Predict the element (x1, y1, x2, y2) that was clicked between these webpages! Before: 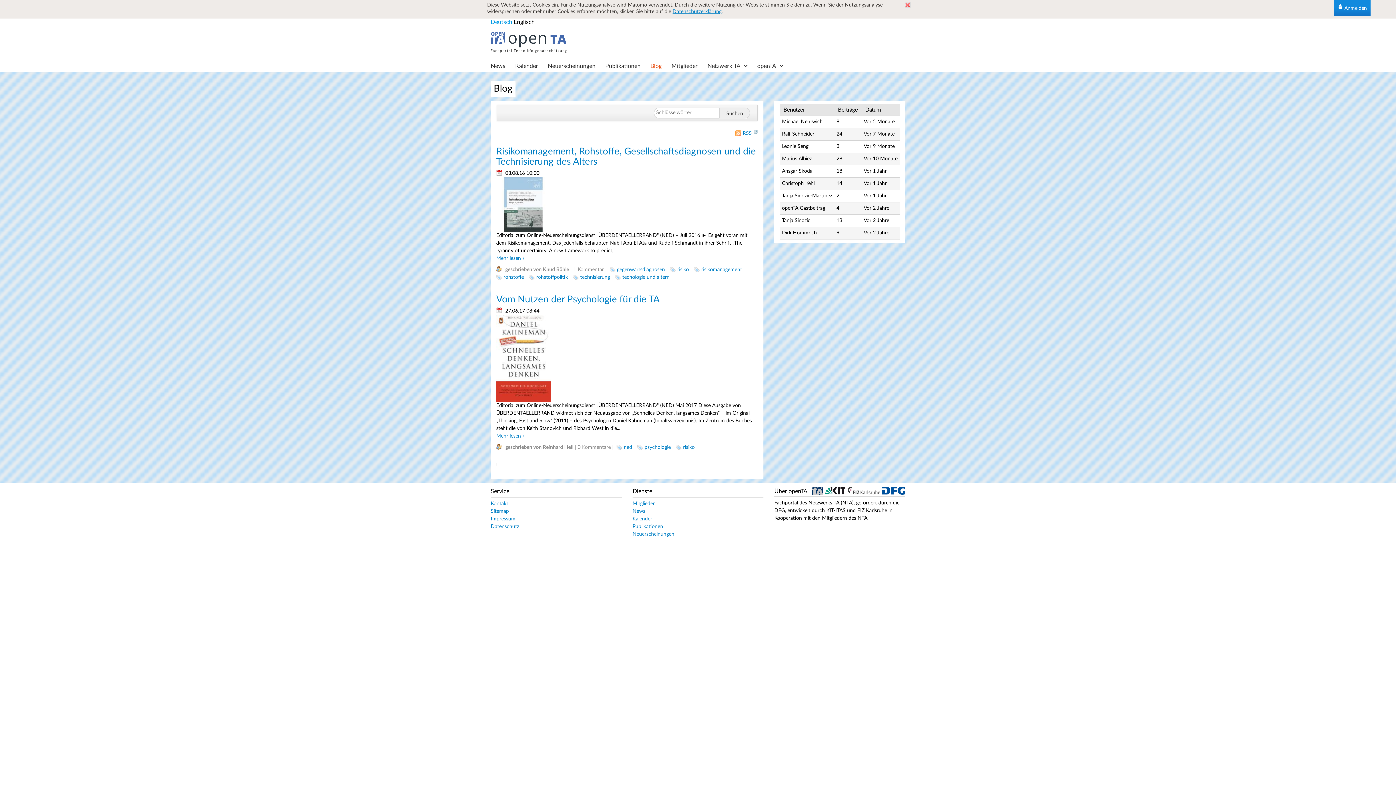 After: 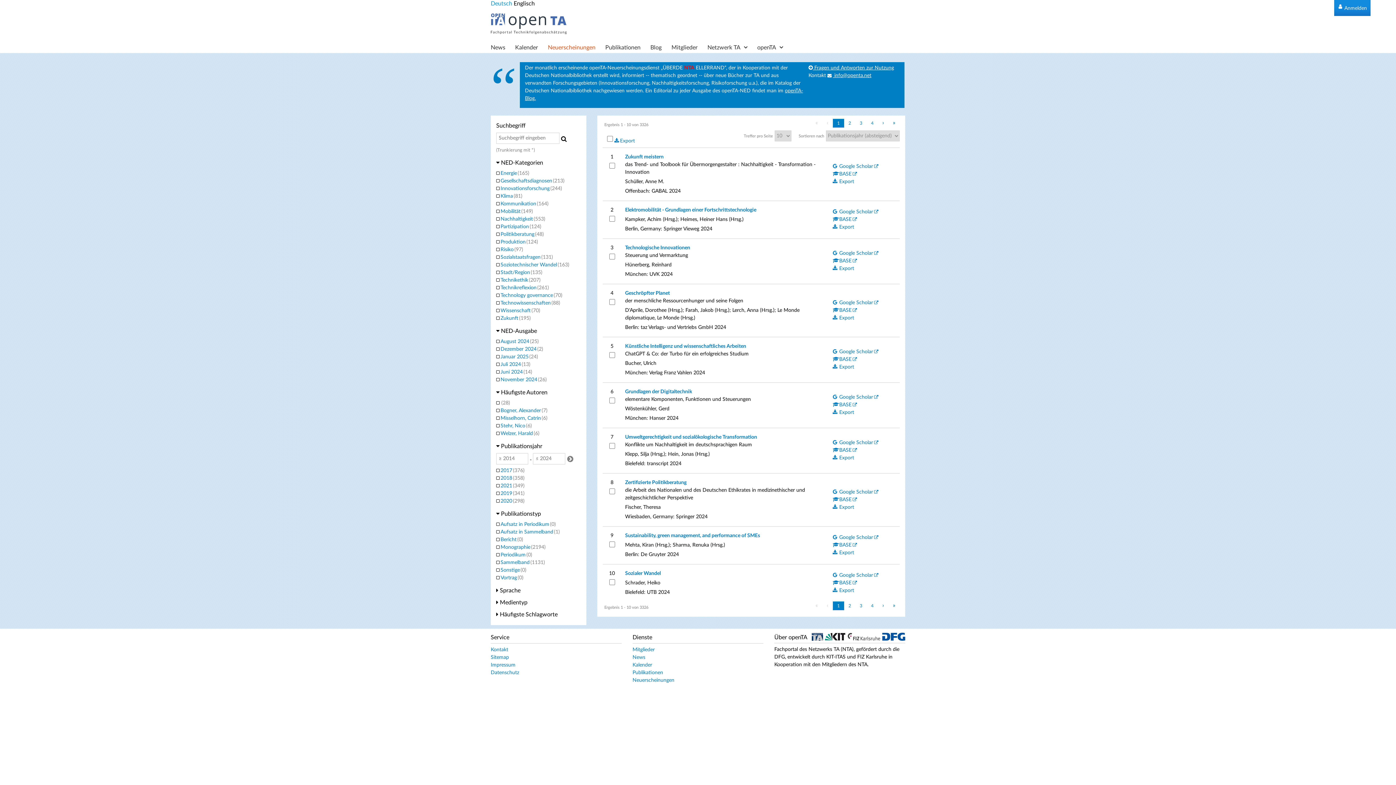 Action: bbox: (632, 531, 674, 536) label: Neuerscheinungen